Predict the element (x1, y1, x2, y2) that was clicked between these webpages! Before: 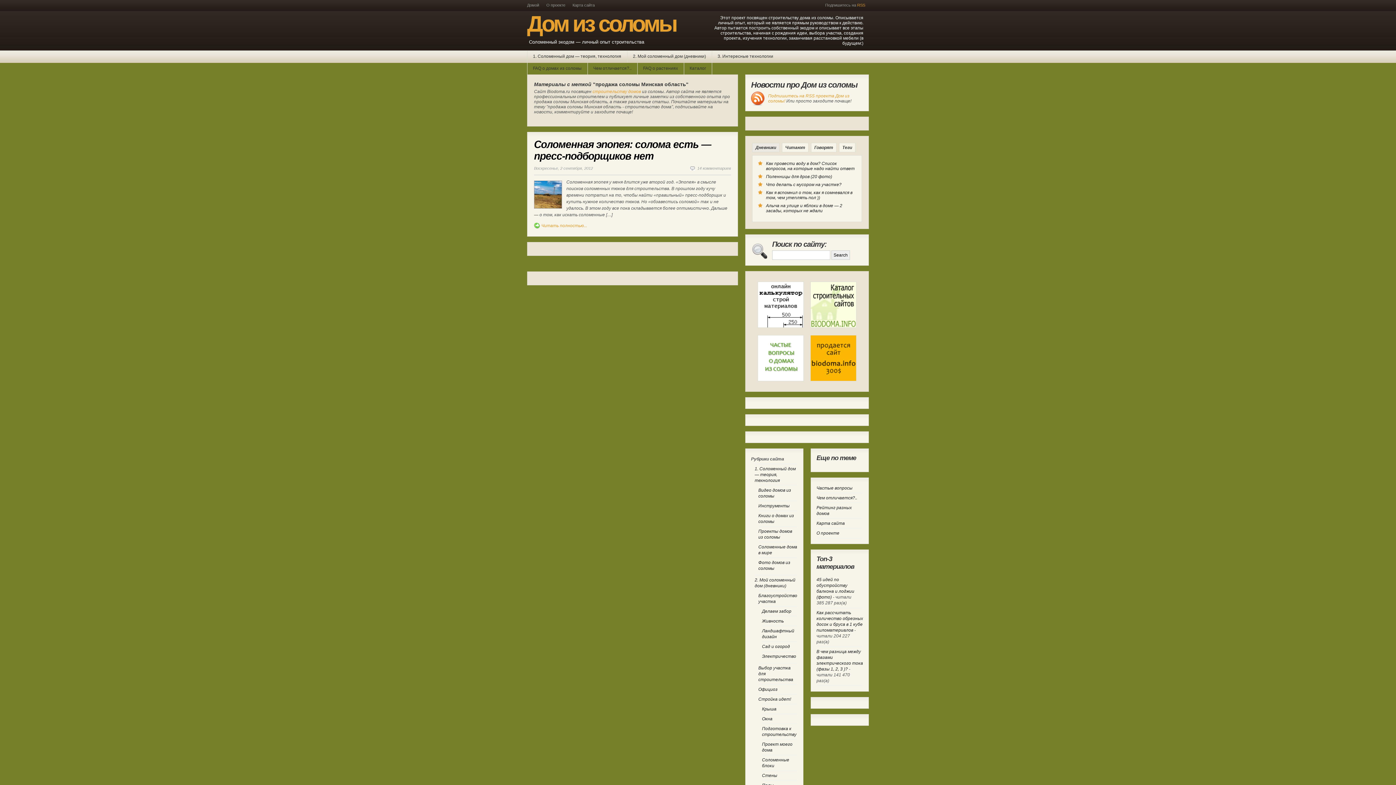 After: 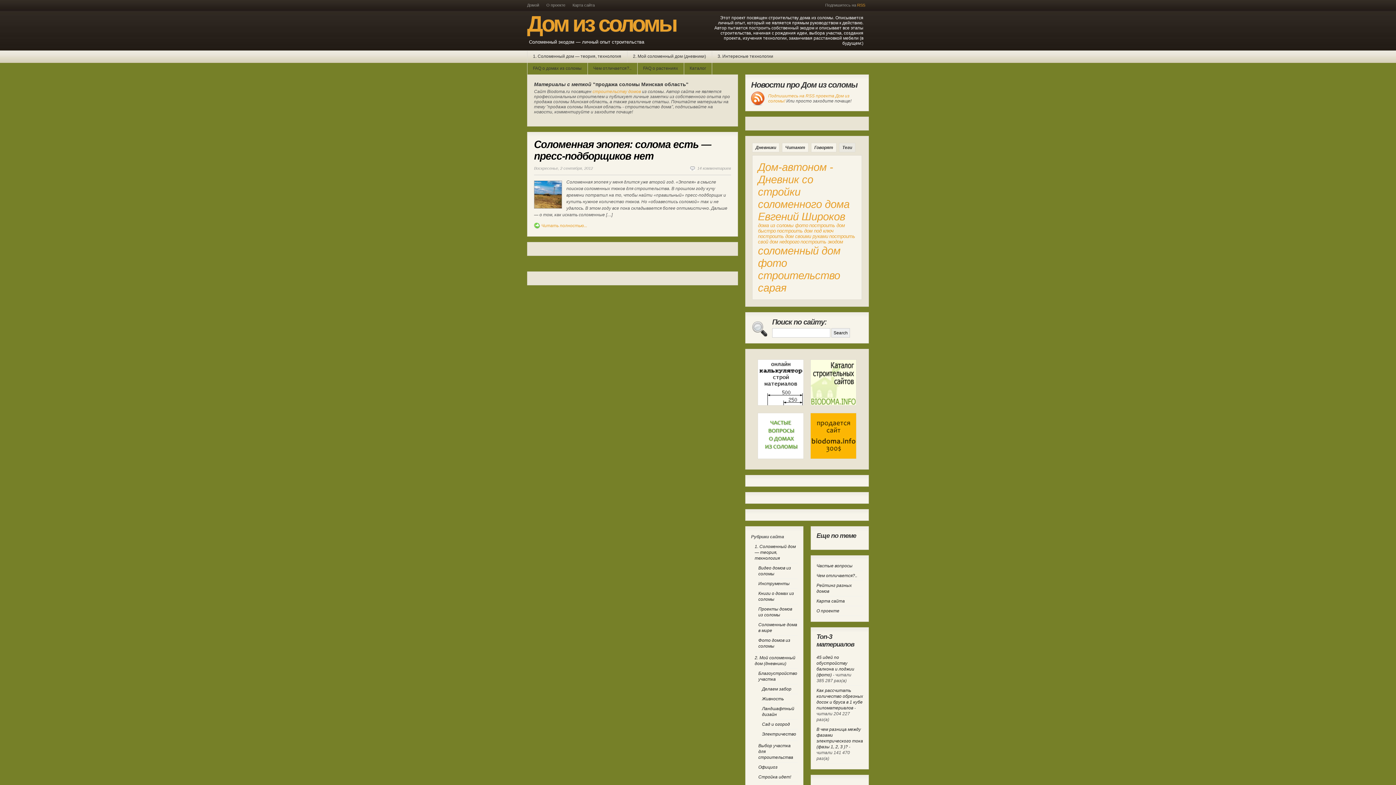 Action: label: Теги bbox: (839, 142, 855, 152)